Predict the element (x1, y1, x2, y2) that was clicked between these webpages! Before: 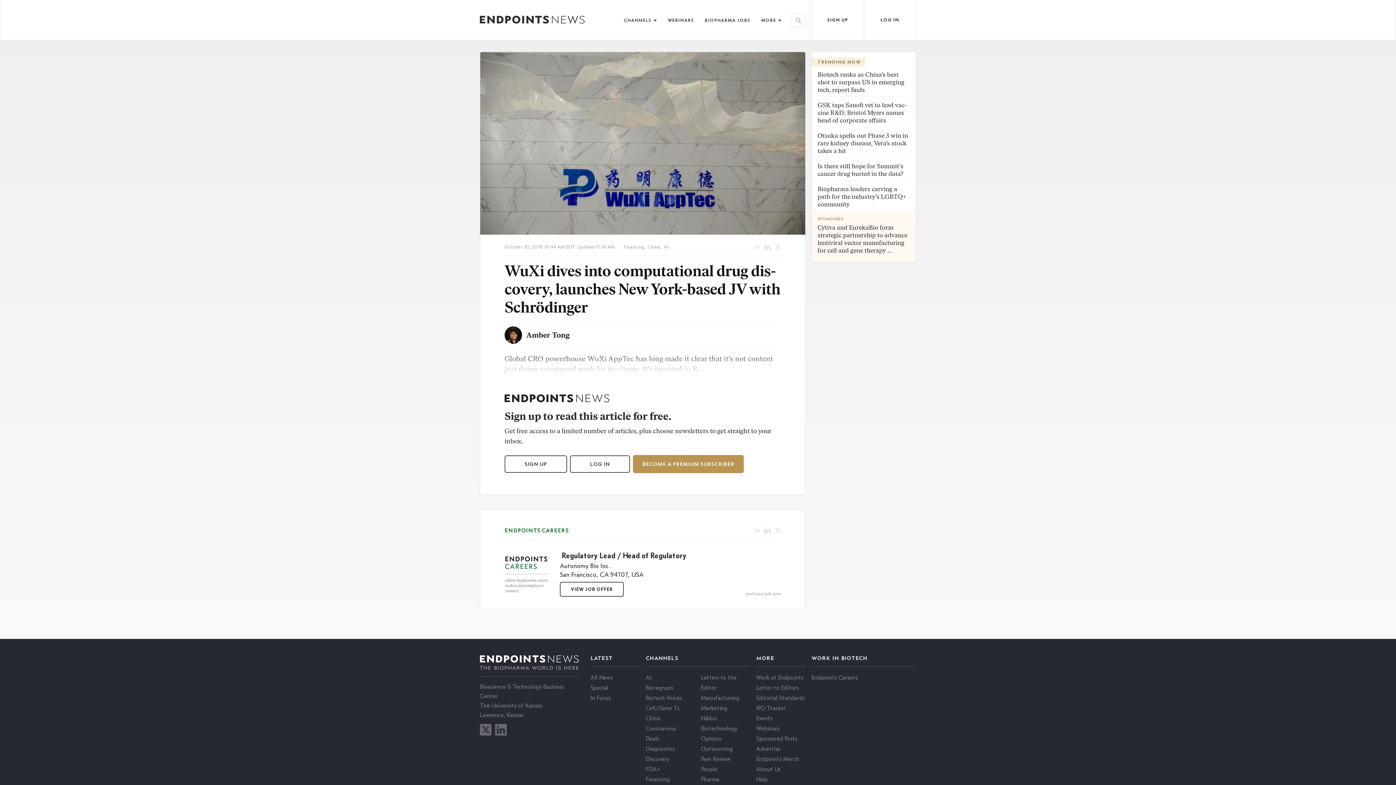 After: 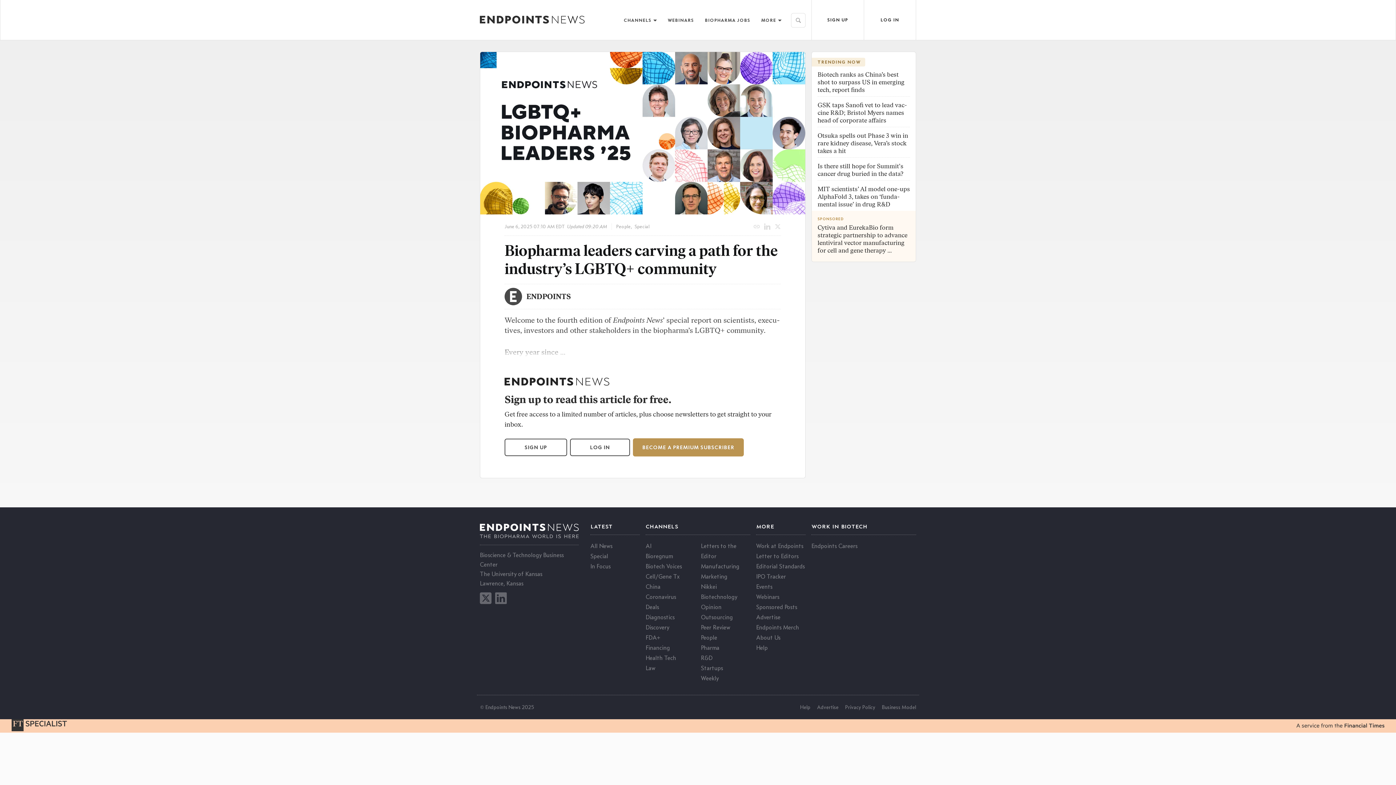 Action: bbox: (817, 185, 906, 207) label: Bio­phar­ma lead­ers carv­ing a path for the in­dus­try’s LGBTQ+ com­mu­ni­ty